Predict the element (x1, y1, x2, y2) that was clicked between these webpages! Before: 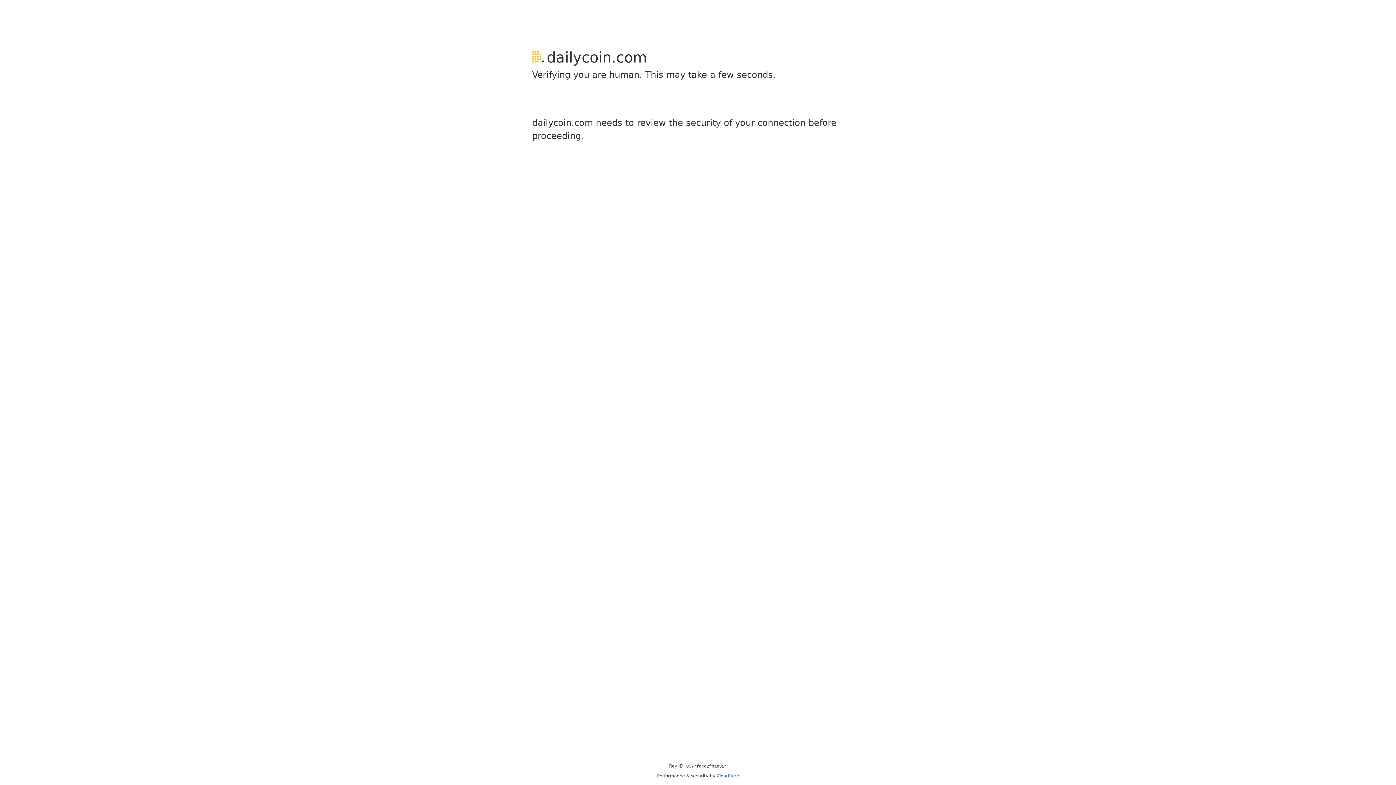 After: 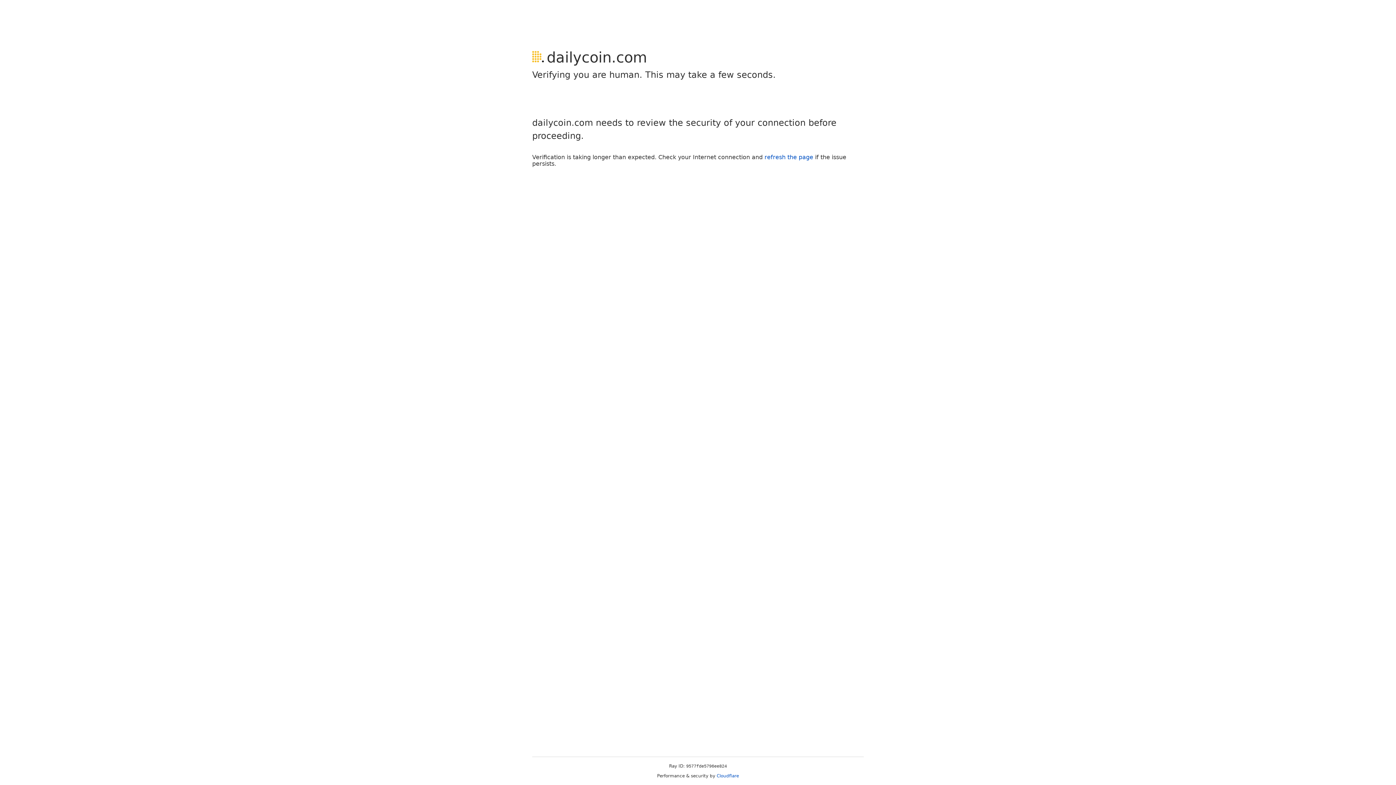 Action: label: Cloudflare bbox: (716, 773, 739, 778)